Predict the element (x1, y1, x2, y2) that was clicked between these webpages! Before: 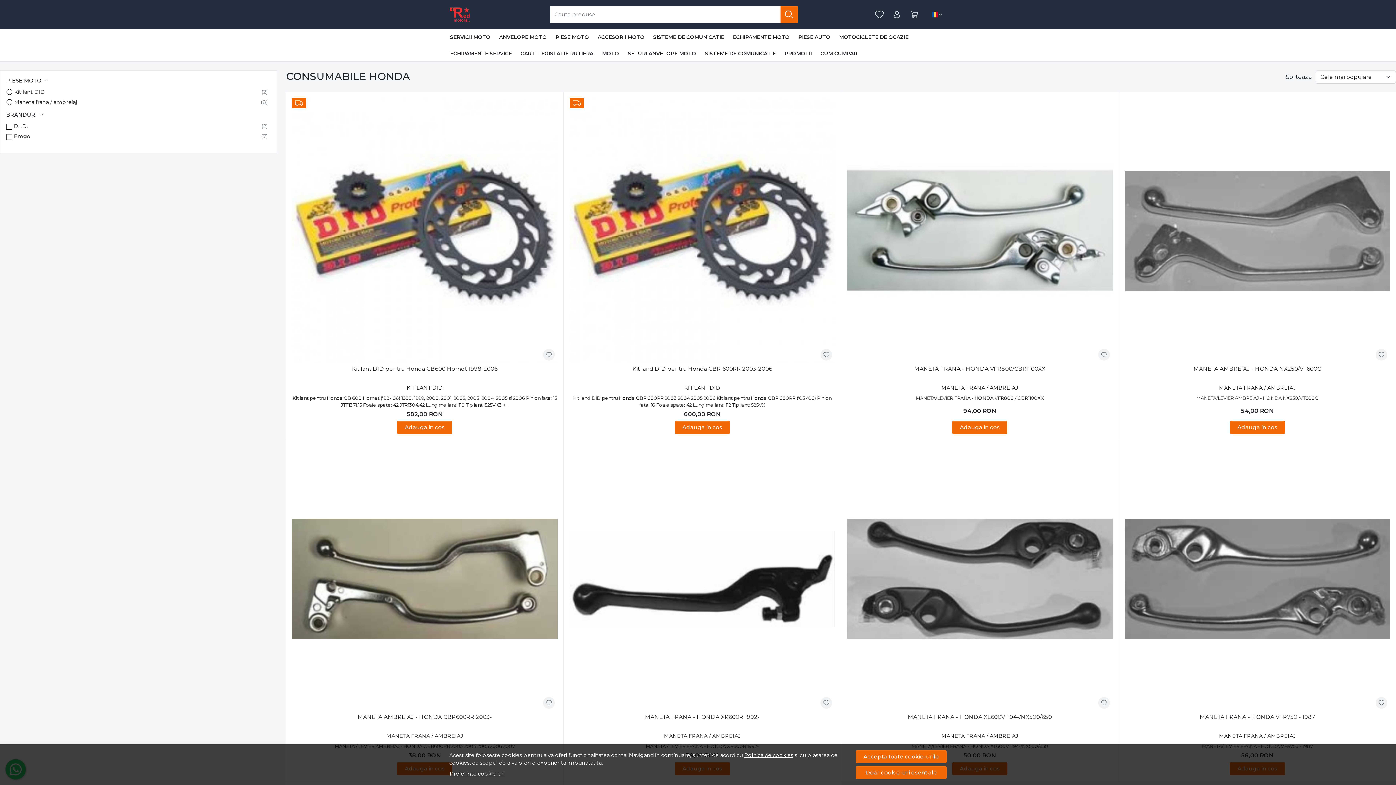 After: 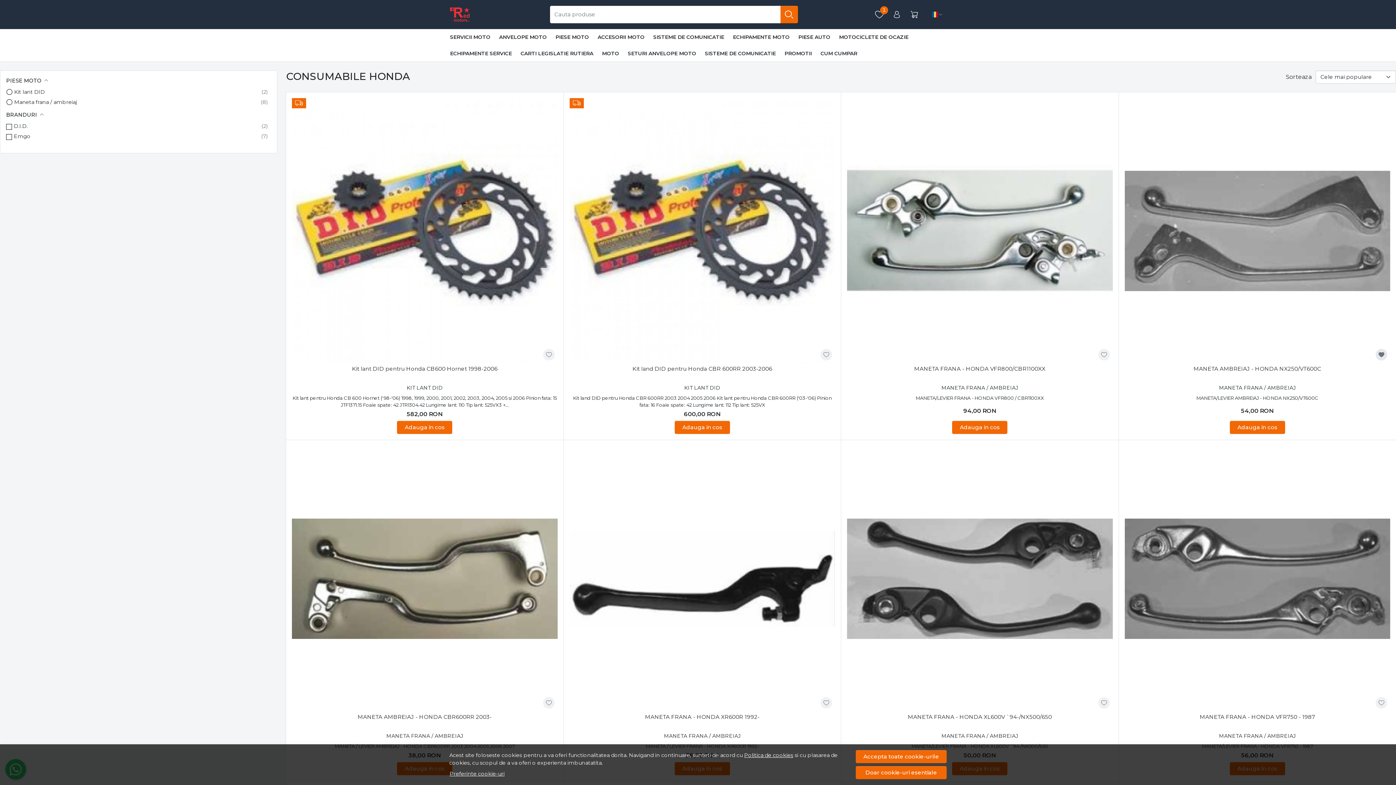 Action: bbox: (1378, 352, 1384, 357)